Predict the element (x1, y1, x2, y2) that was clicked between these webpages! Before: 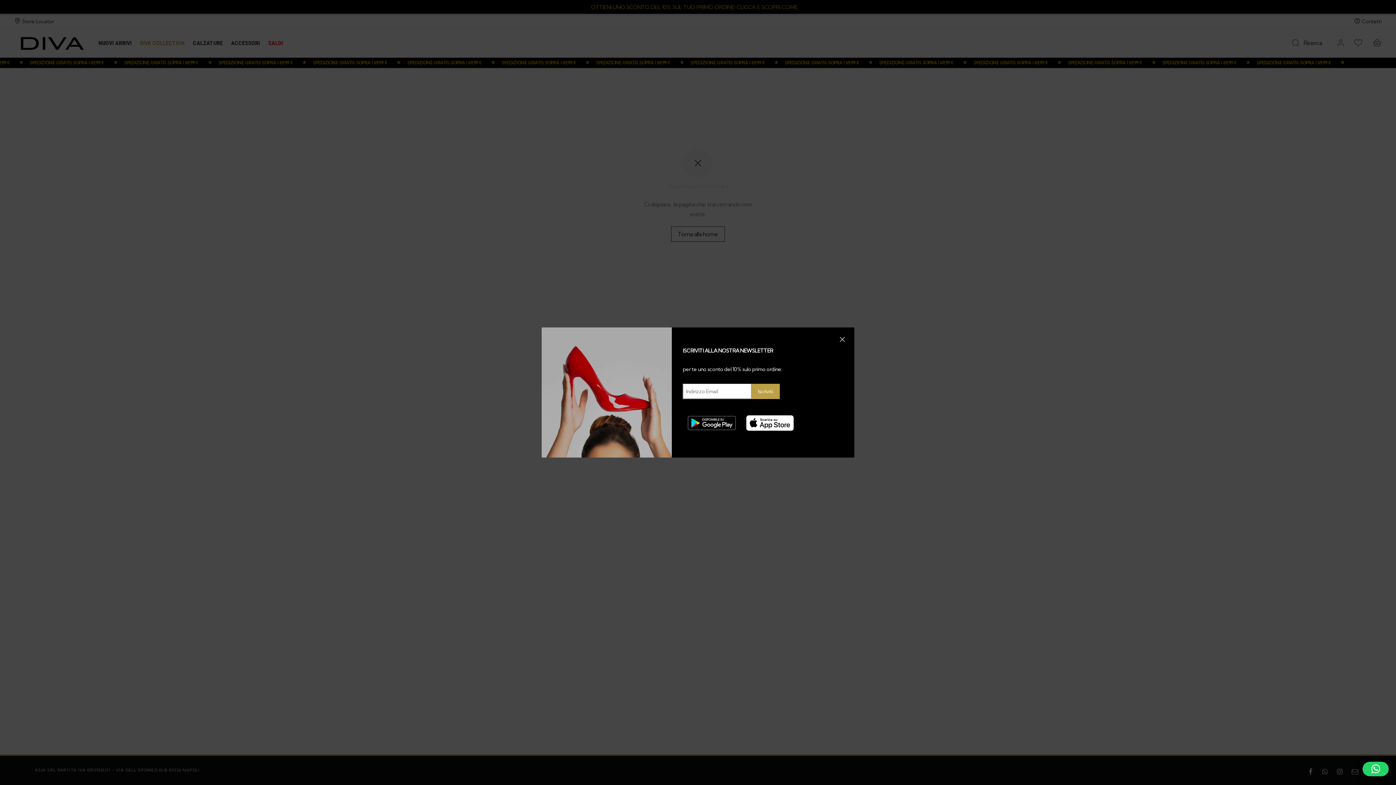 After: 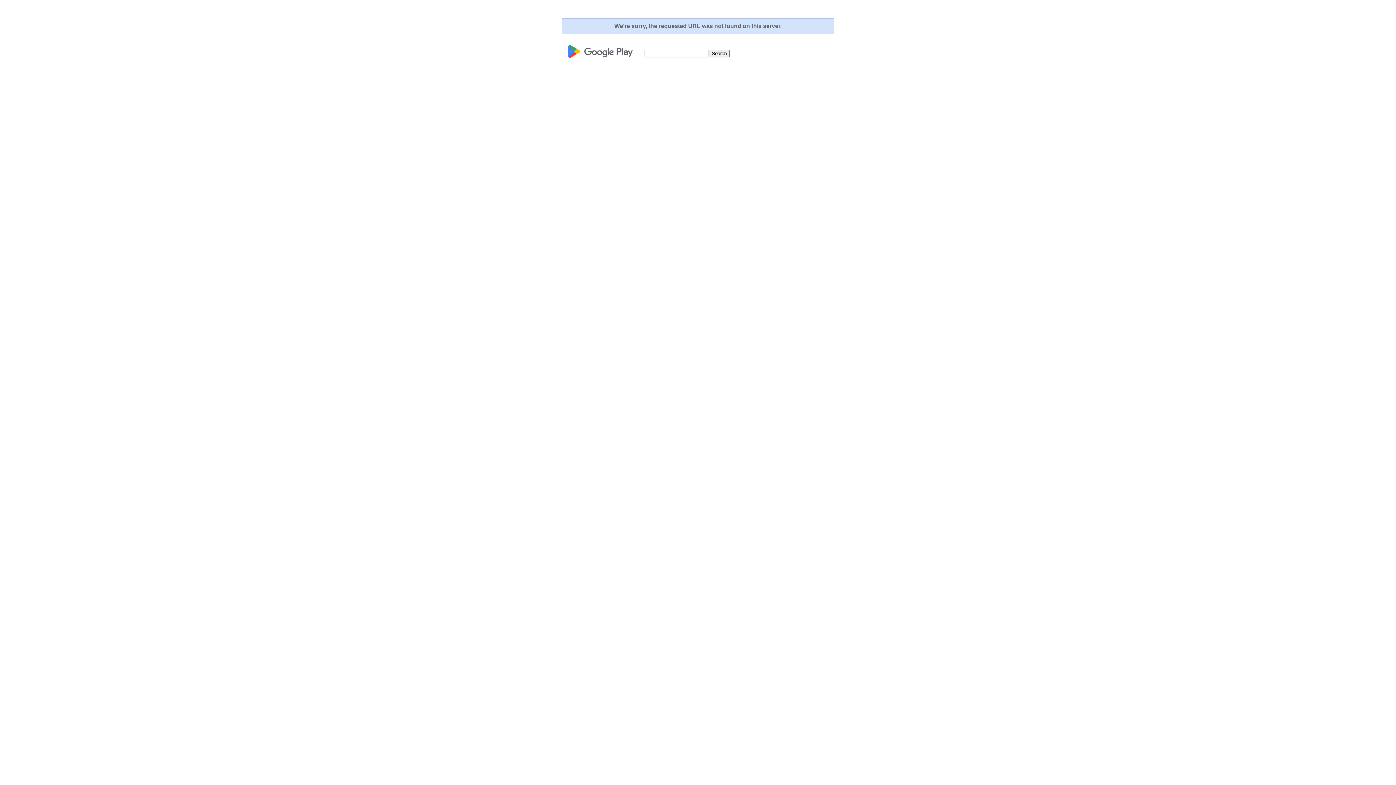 Action: bbox: (683, 408, 741, 431) label: 

